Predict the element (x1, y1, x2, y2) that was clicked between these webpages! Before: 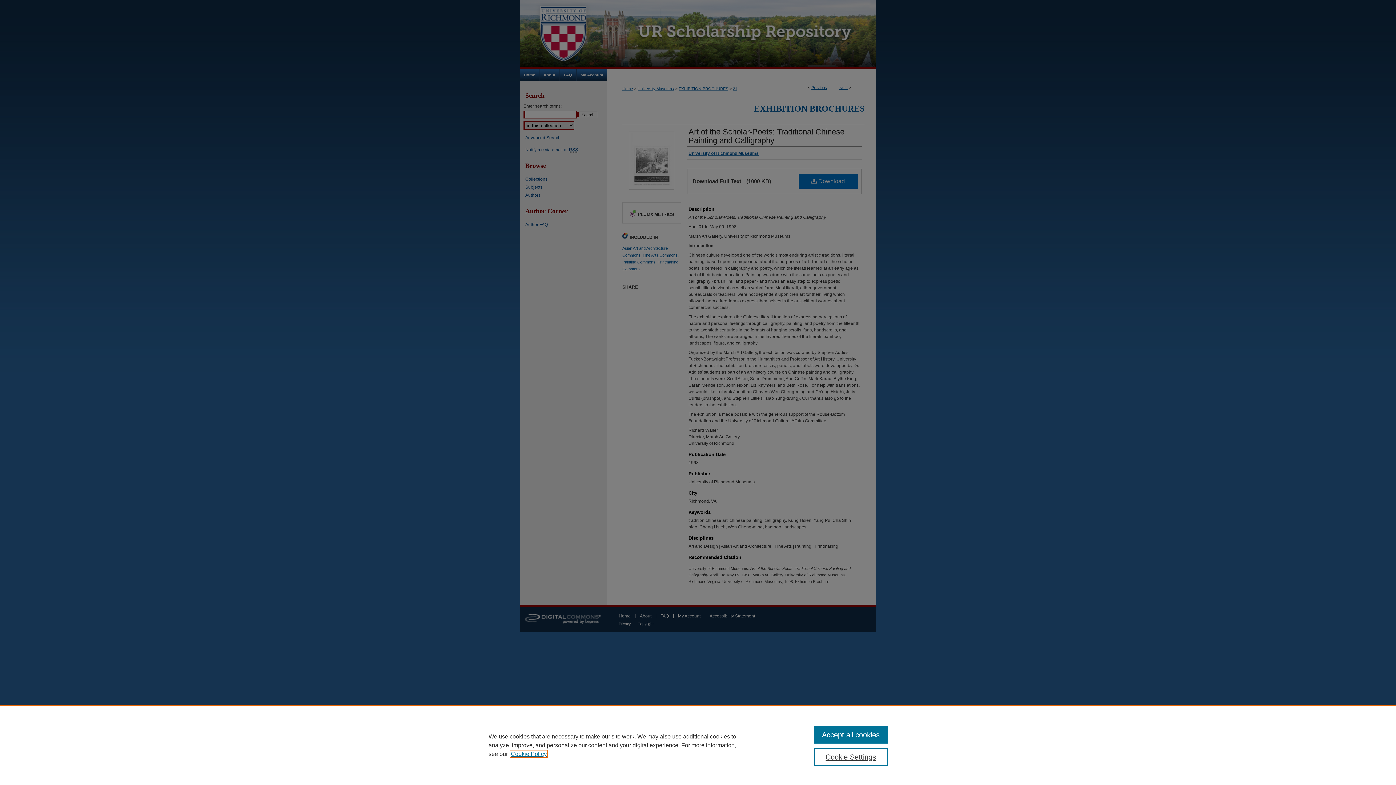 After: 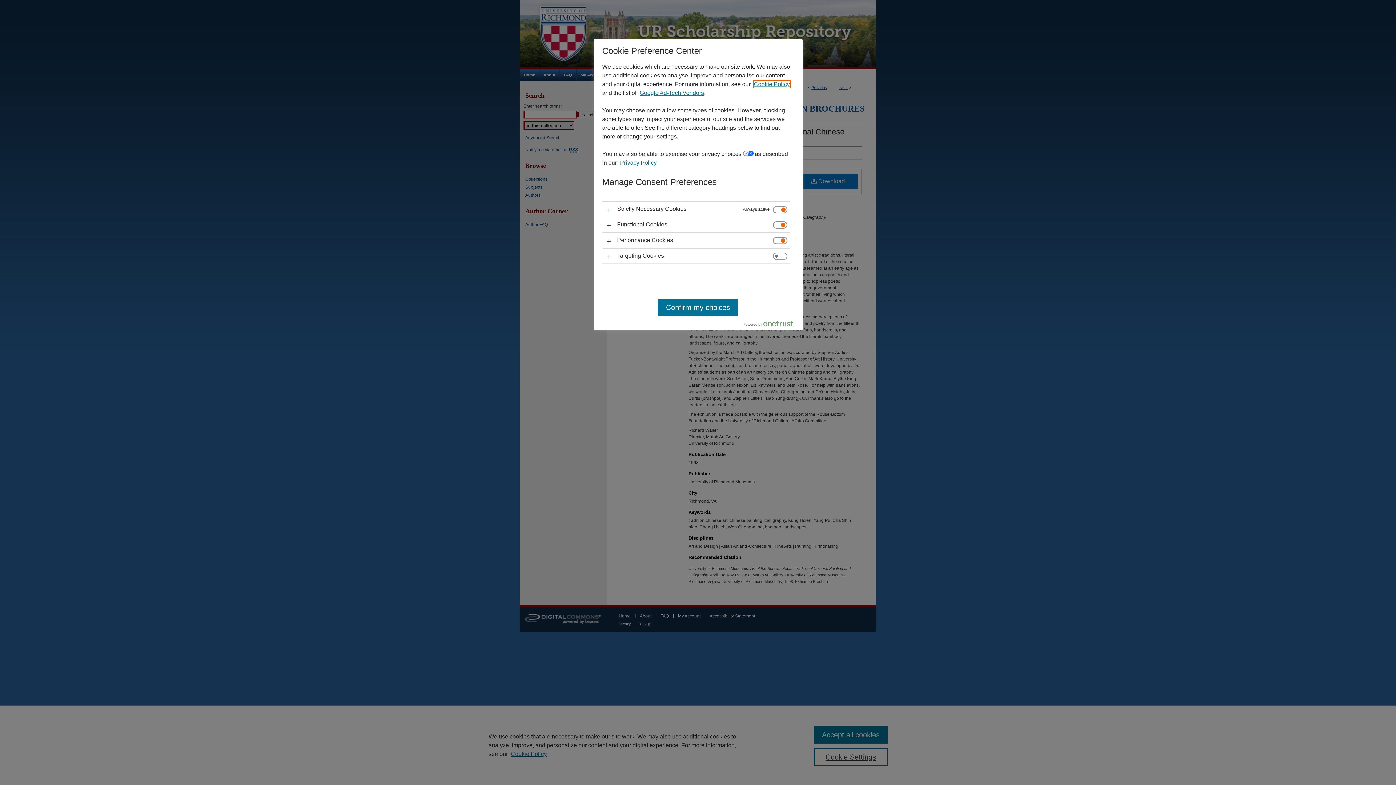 Action: label: Cookie Settings bbox: (814, 748, 887, 766)